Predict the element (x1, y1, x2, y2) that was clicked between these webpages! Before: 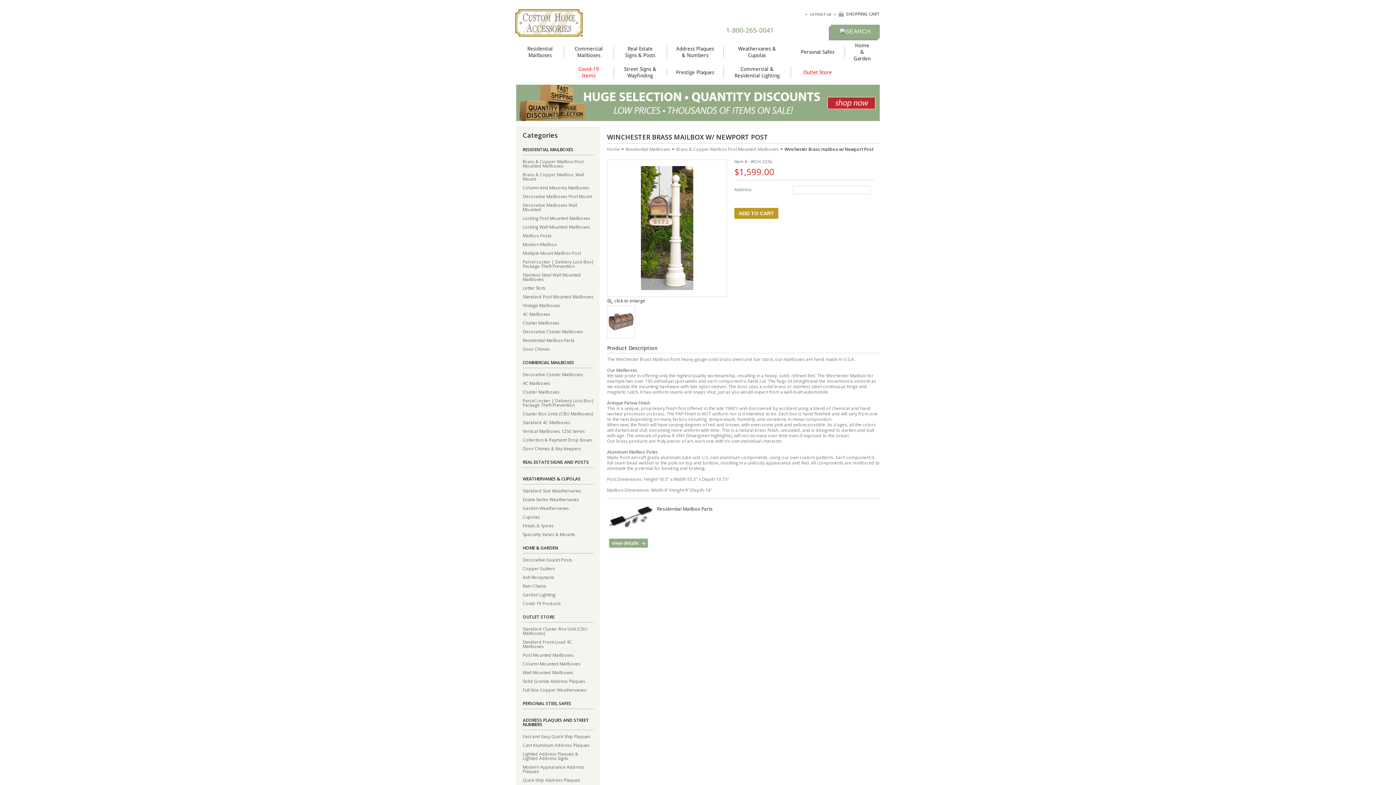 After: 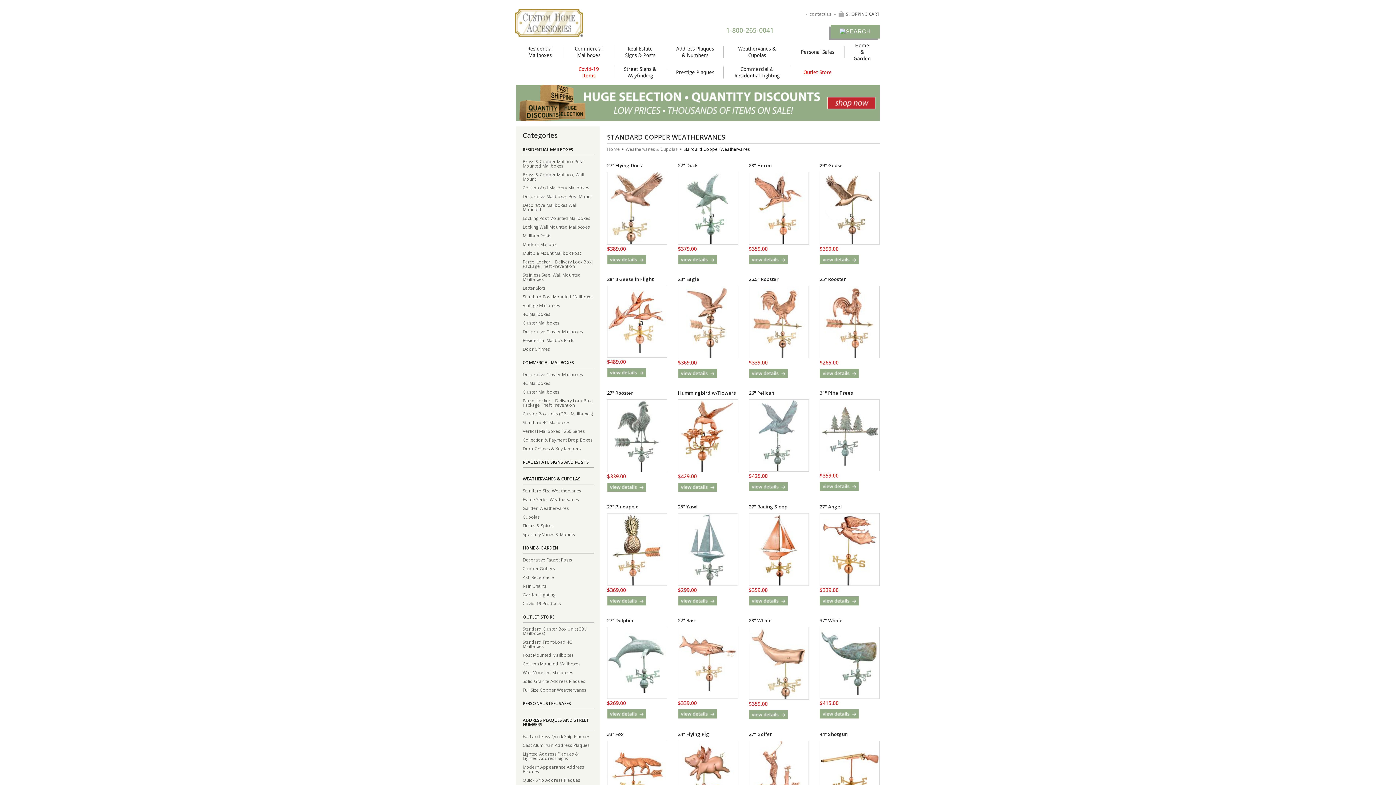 Action: label: Standard Size Weathervanes bbox: (522, 484, 594, 493)